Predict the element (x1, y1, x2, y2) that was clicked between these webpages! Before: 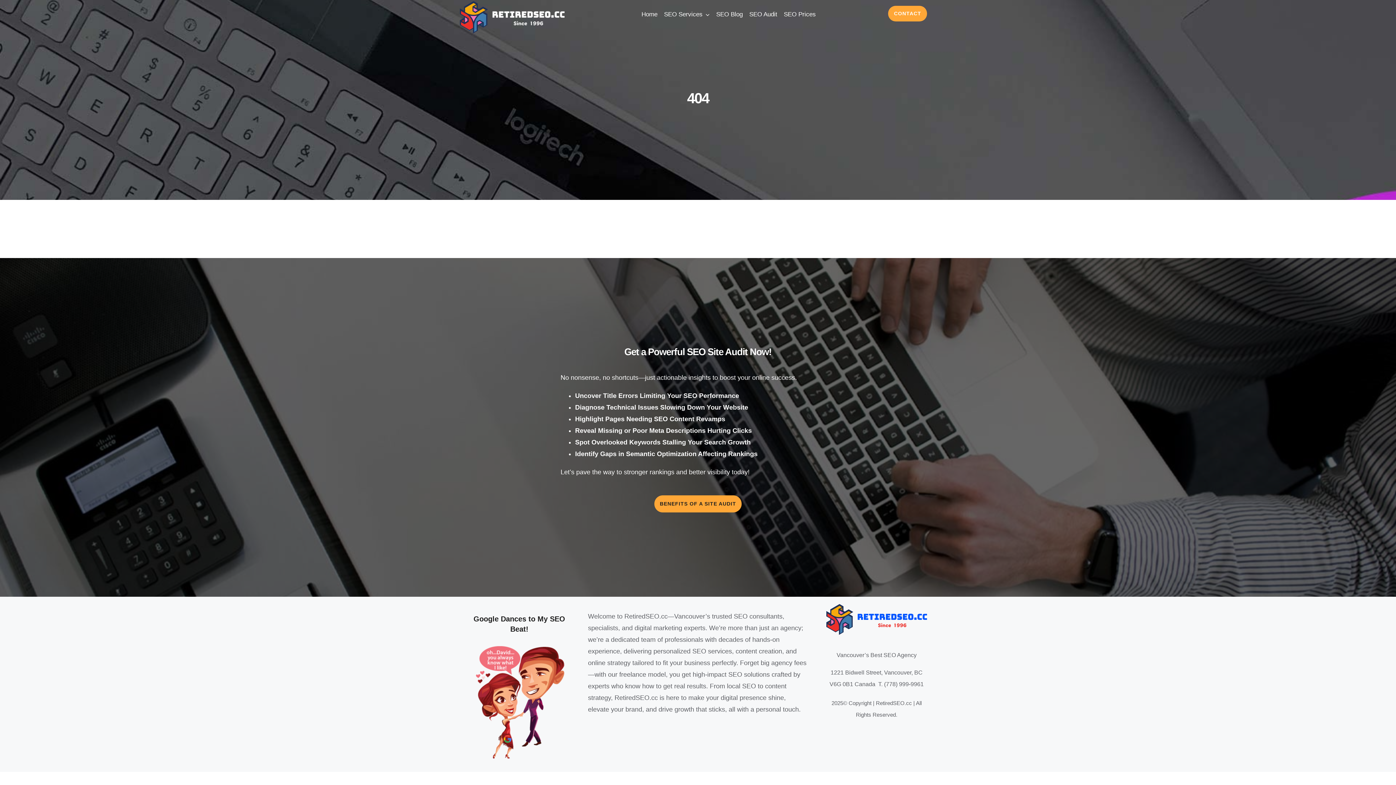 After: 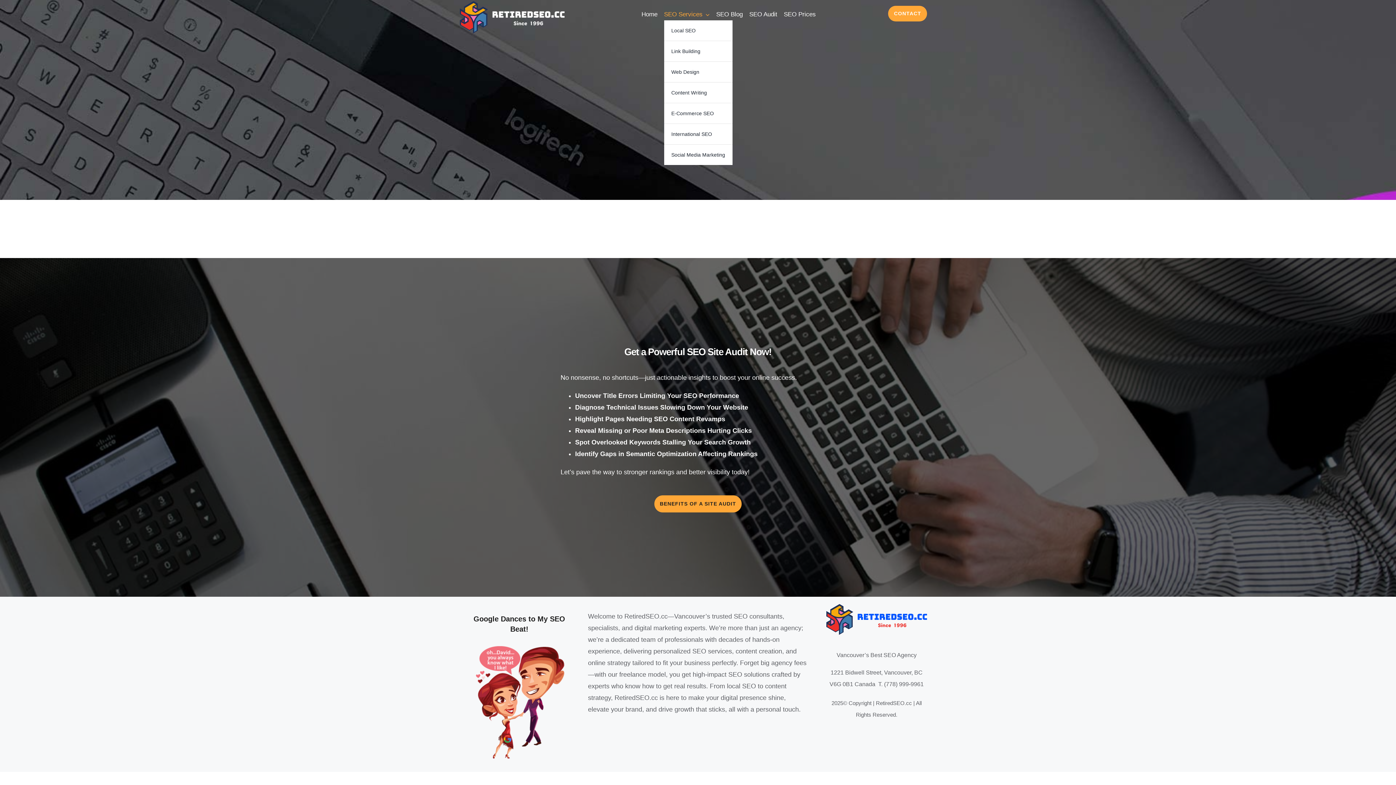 Action: bbox: (664, 8, 709, 20) label: SEO Services